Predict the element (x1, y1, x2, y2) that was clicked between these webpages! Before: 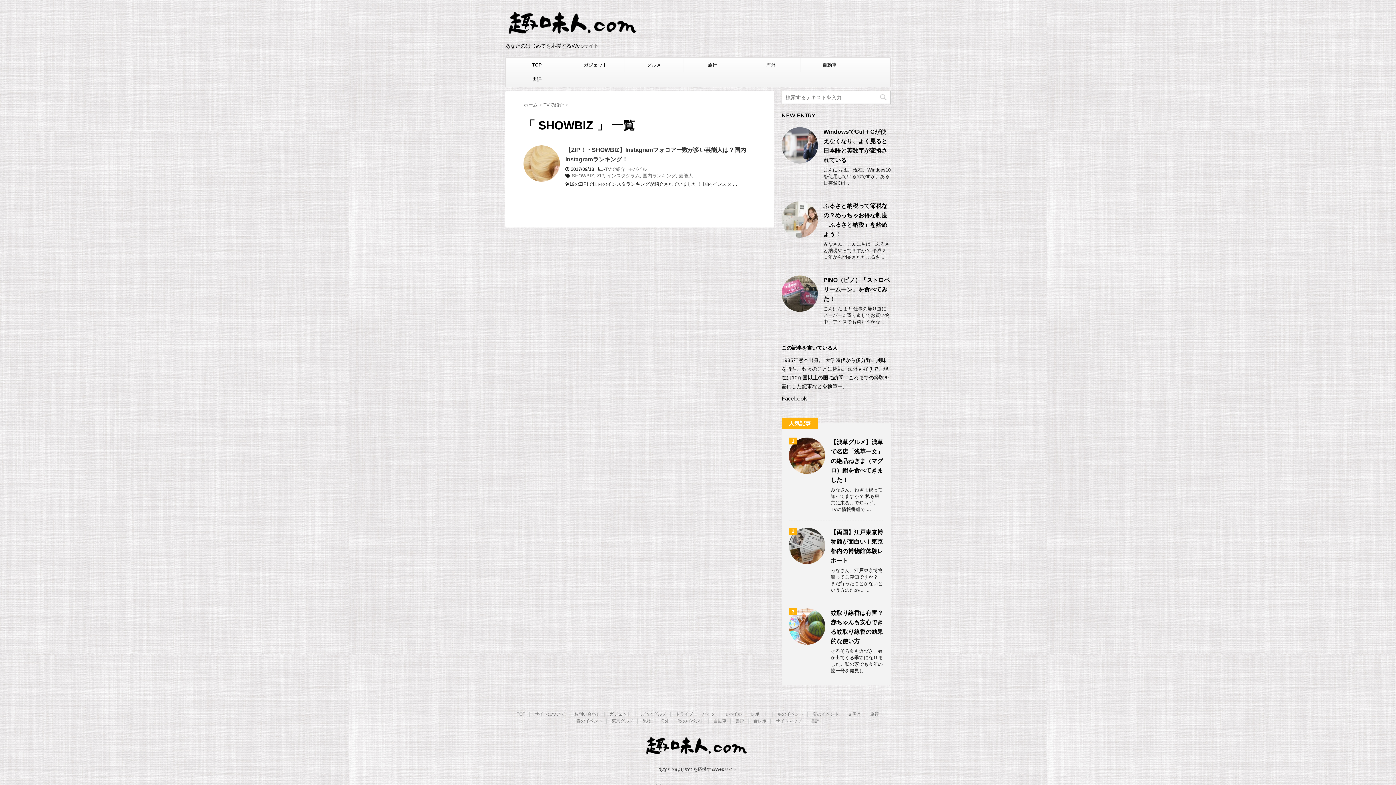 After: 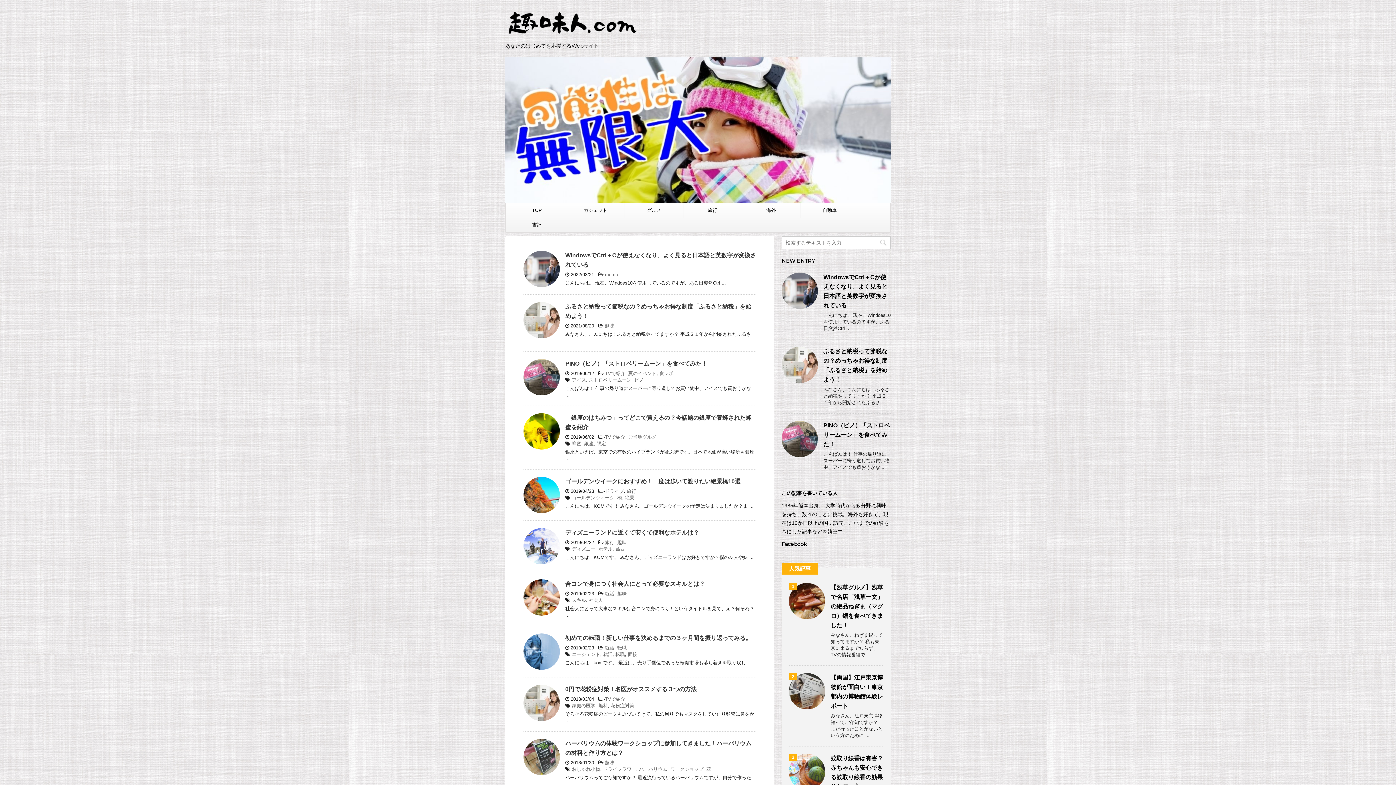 Action: bbox: (643, 752, 752, 761)